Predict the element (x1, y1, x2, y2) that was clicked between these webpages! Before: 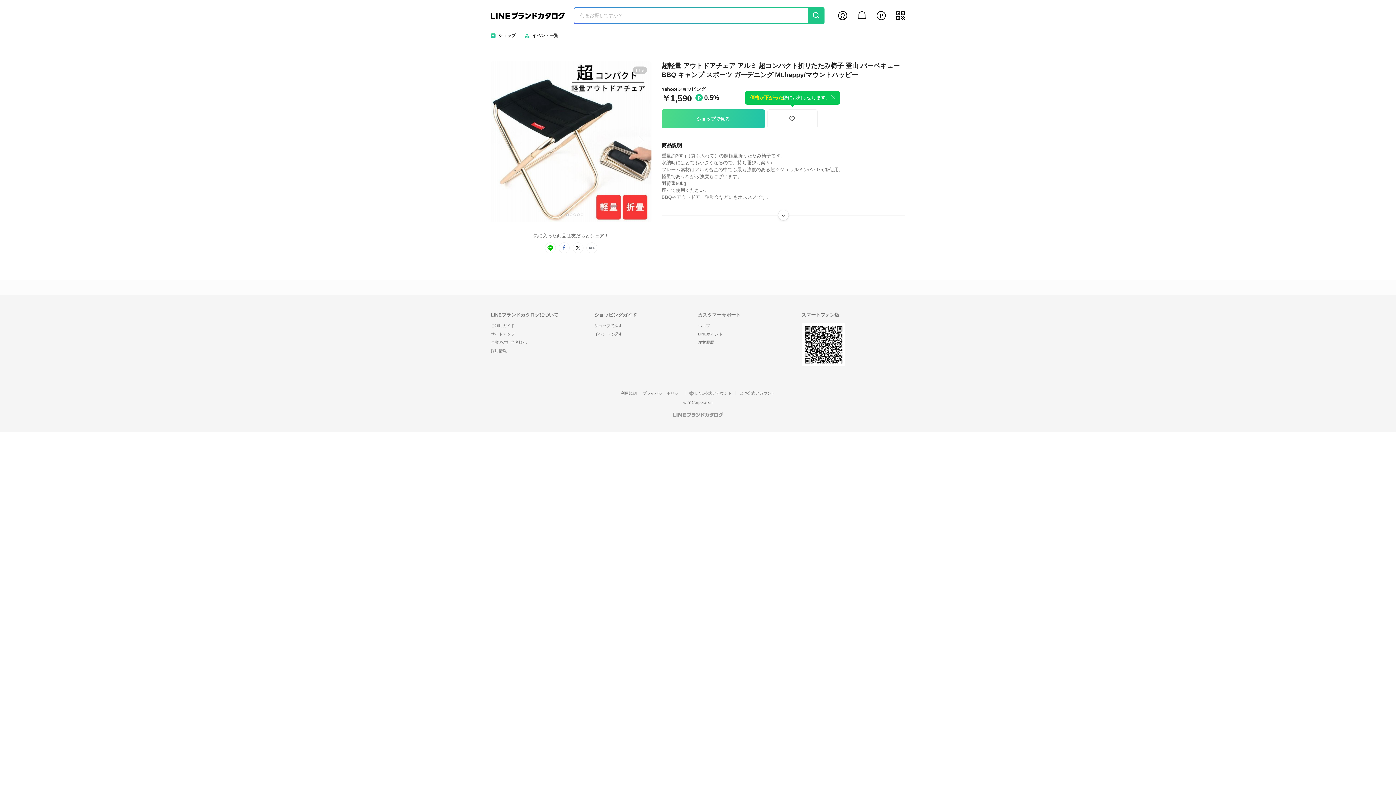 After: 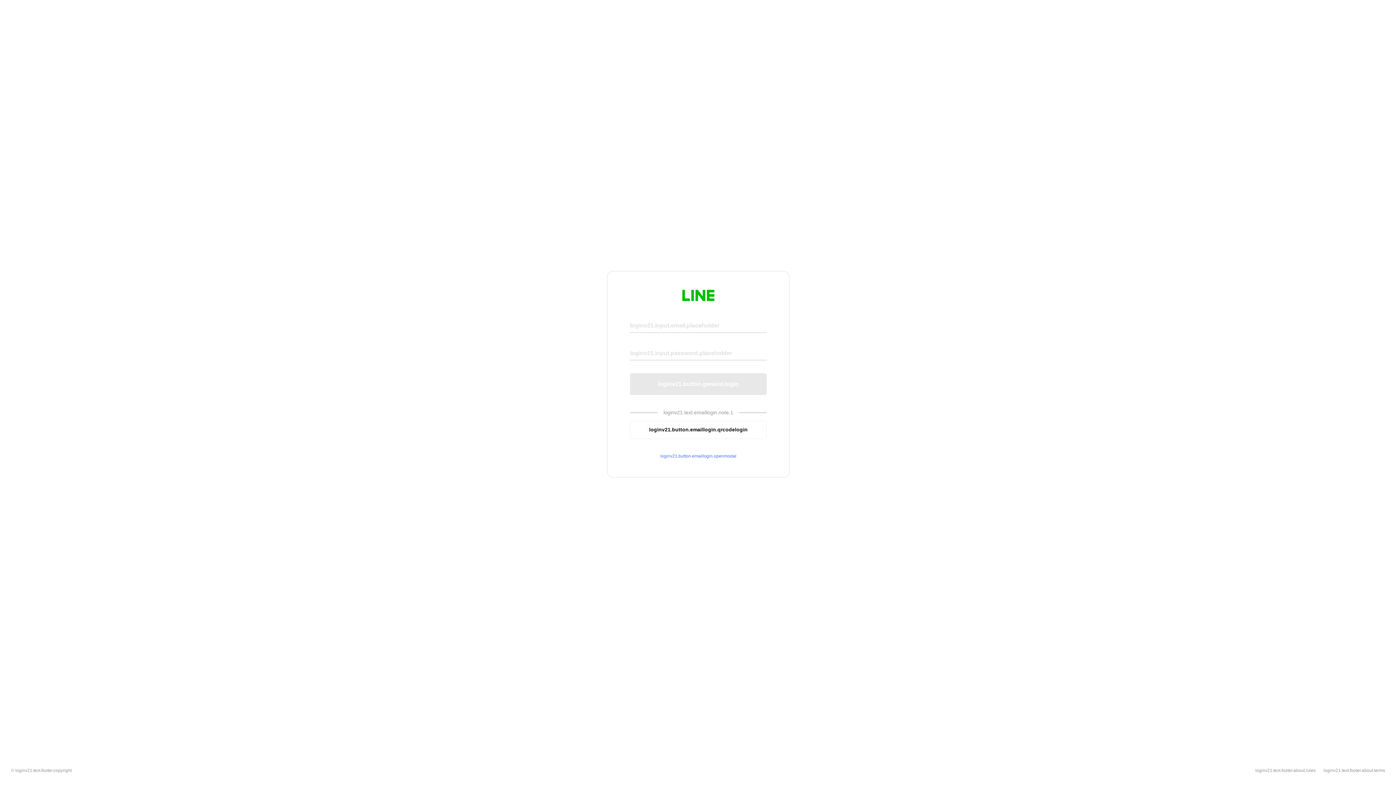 Action: label: 注文履歴 bbox: (698, 340, 714, 344)